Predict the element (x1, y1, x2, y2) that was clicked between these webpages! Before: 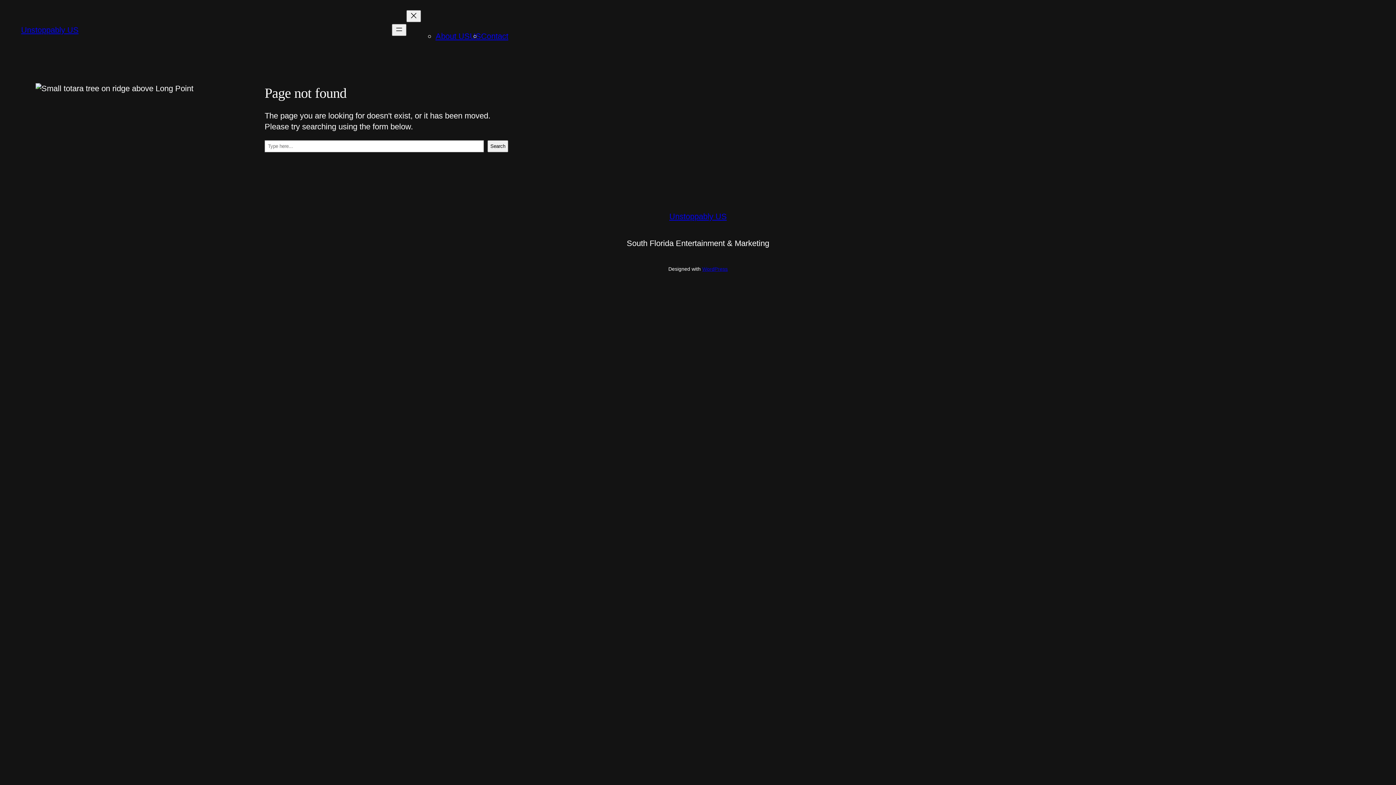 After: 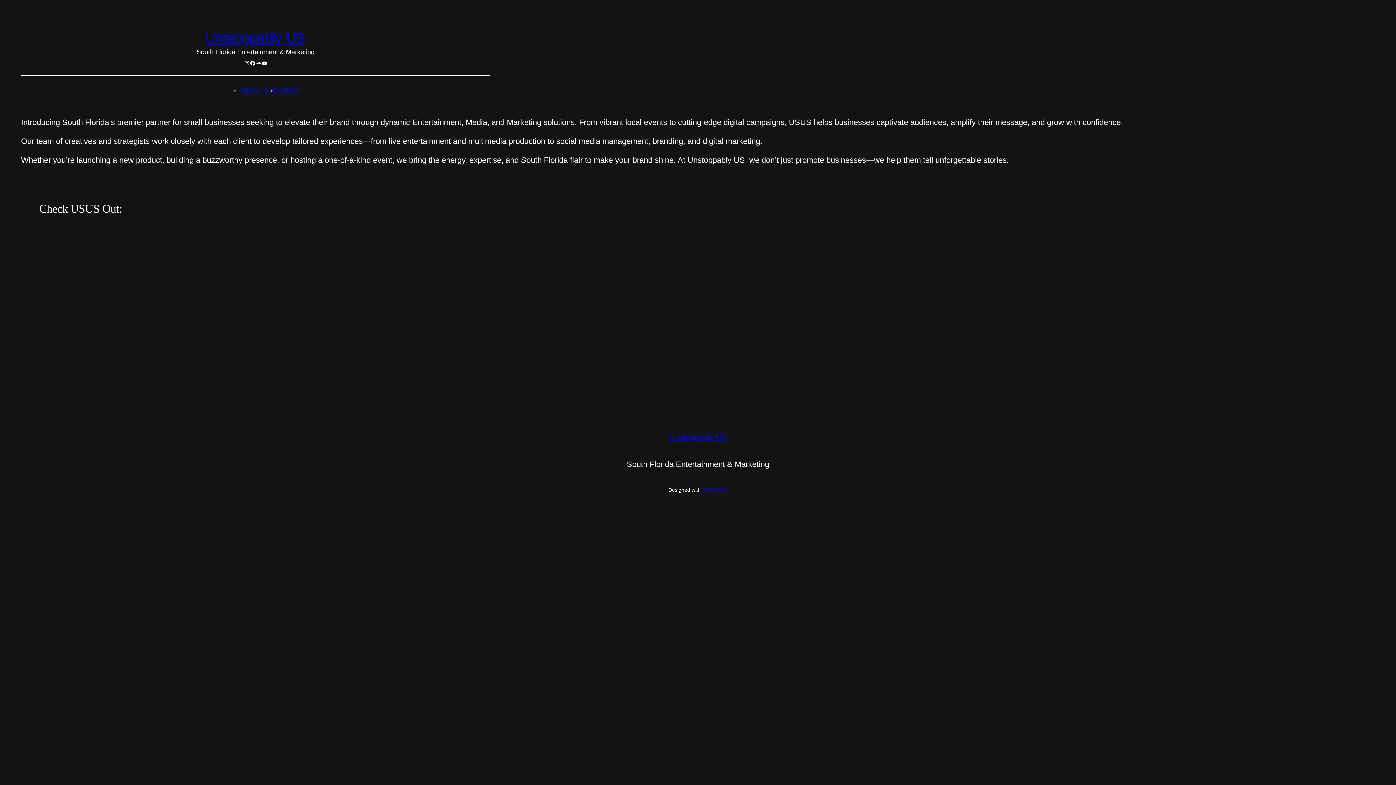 Action: label: Unstoppably US bbox: (21, 25, 78, 34)